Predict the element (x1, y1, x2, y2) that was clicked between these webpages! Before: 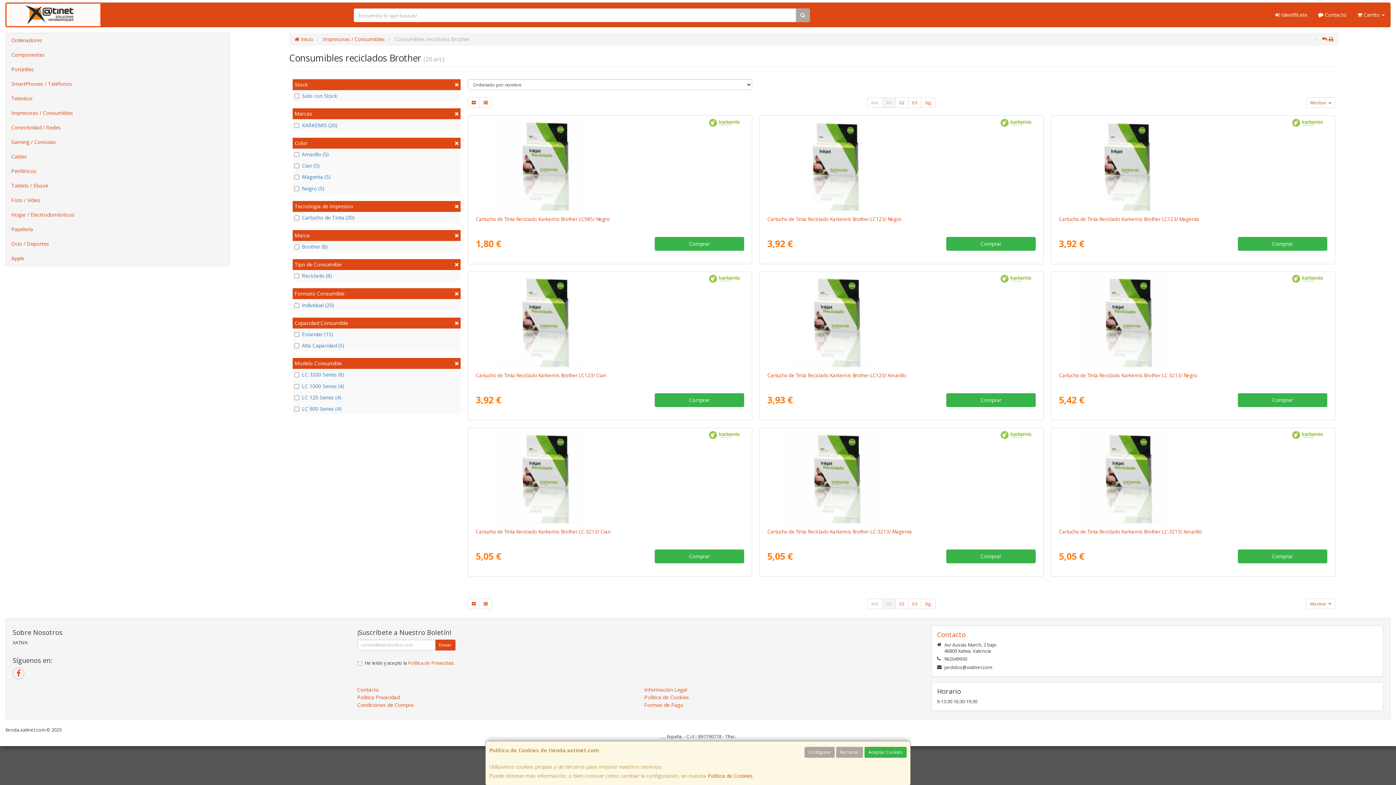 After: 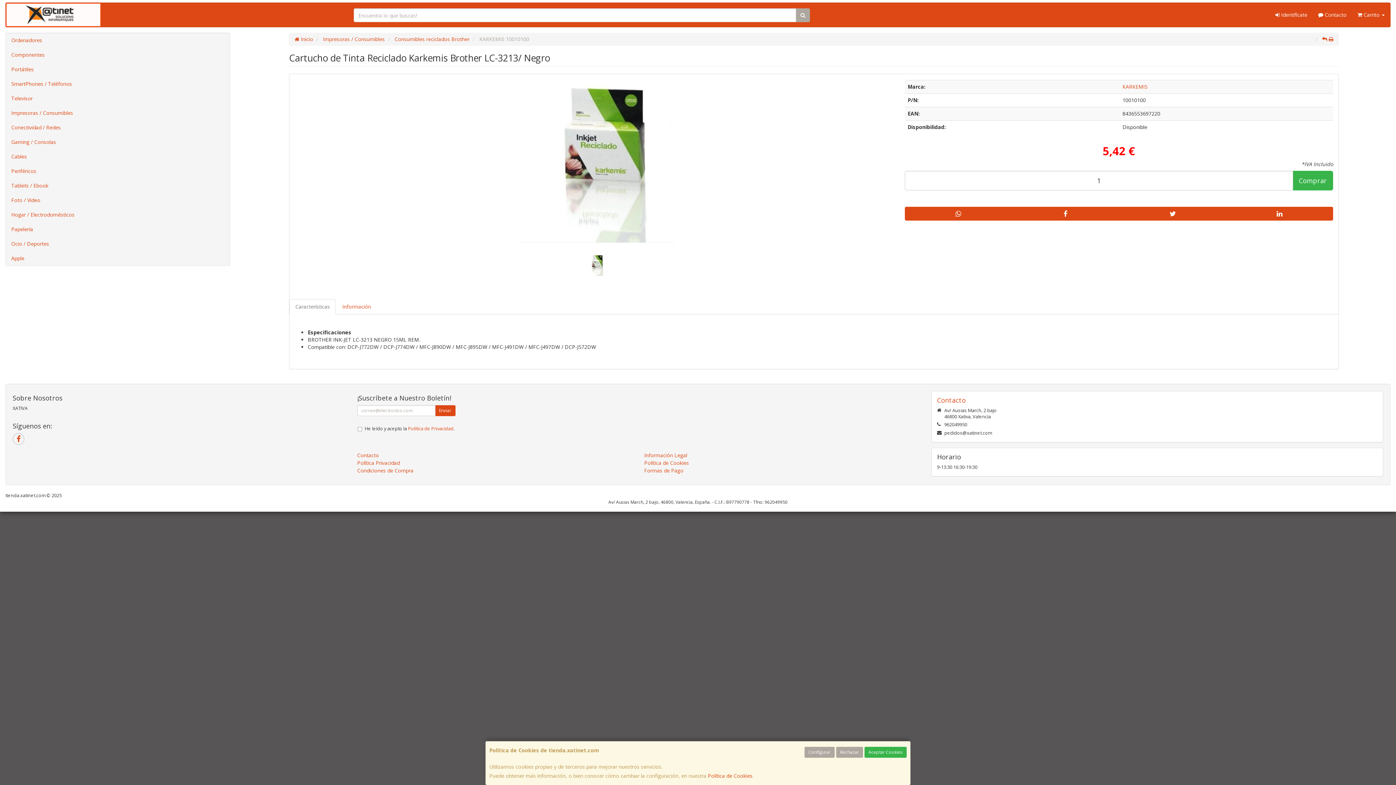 Action: bbox: (1073, 274, 1312, 367)